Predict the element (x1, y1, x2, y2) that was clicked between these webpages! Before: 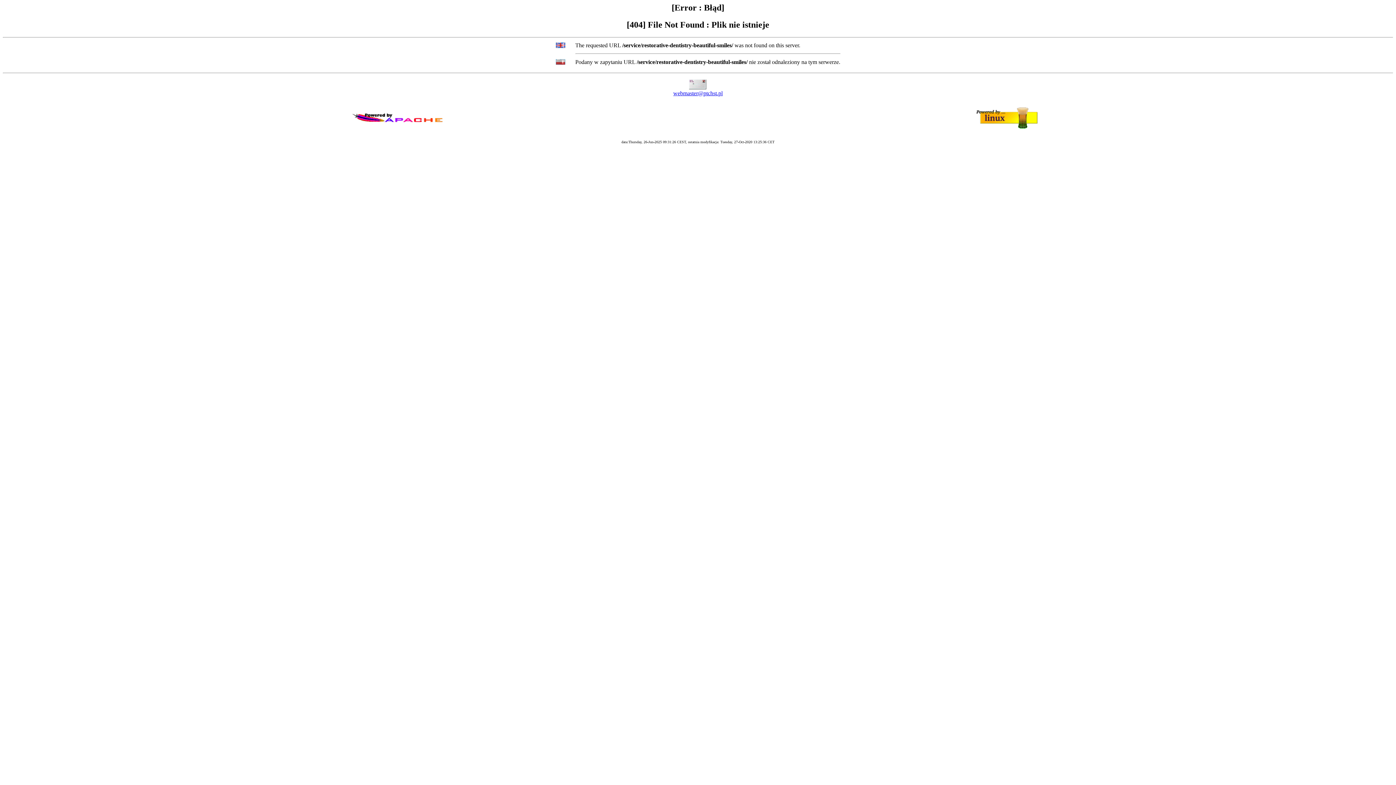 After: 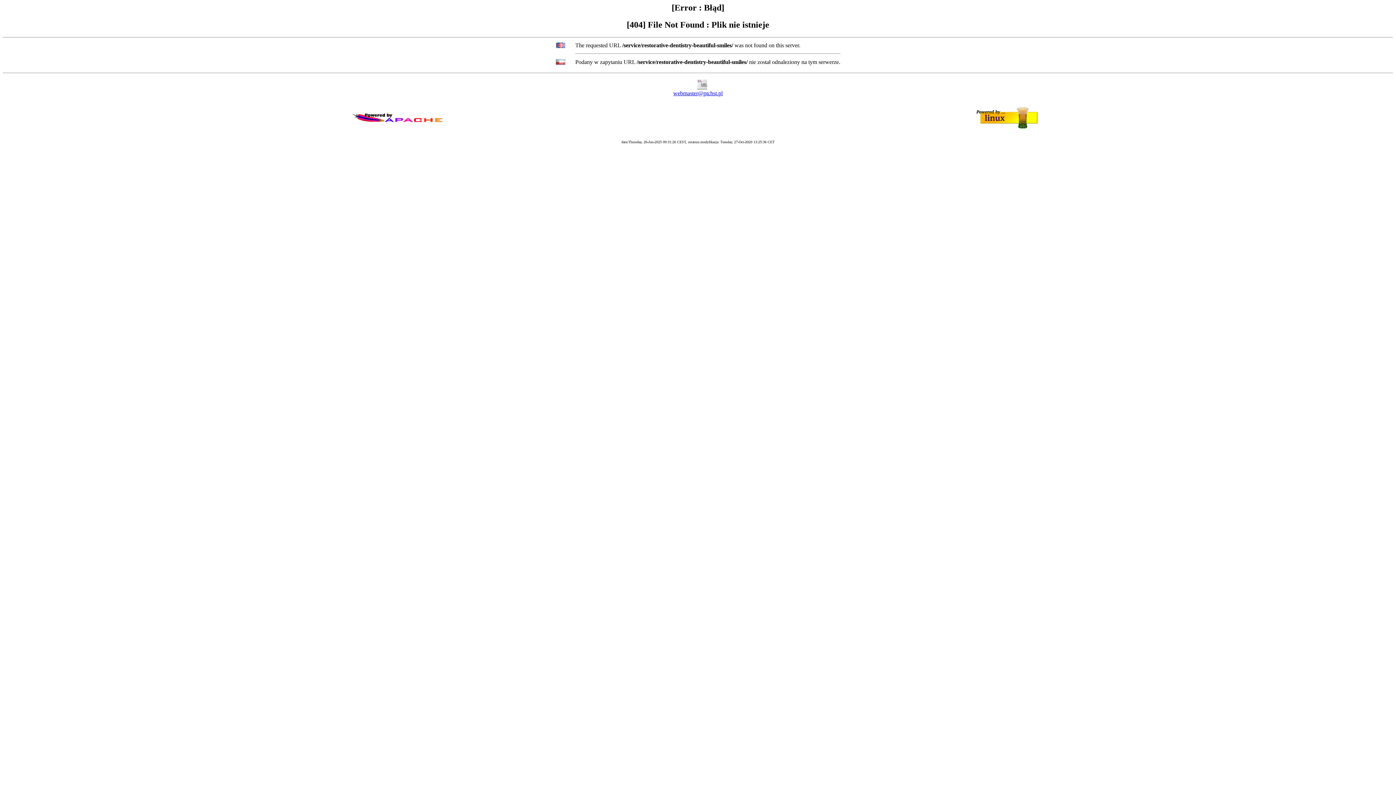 Action: label: webmaster@ptchst.pl bbox: (673, 90, 722, 96)